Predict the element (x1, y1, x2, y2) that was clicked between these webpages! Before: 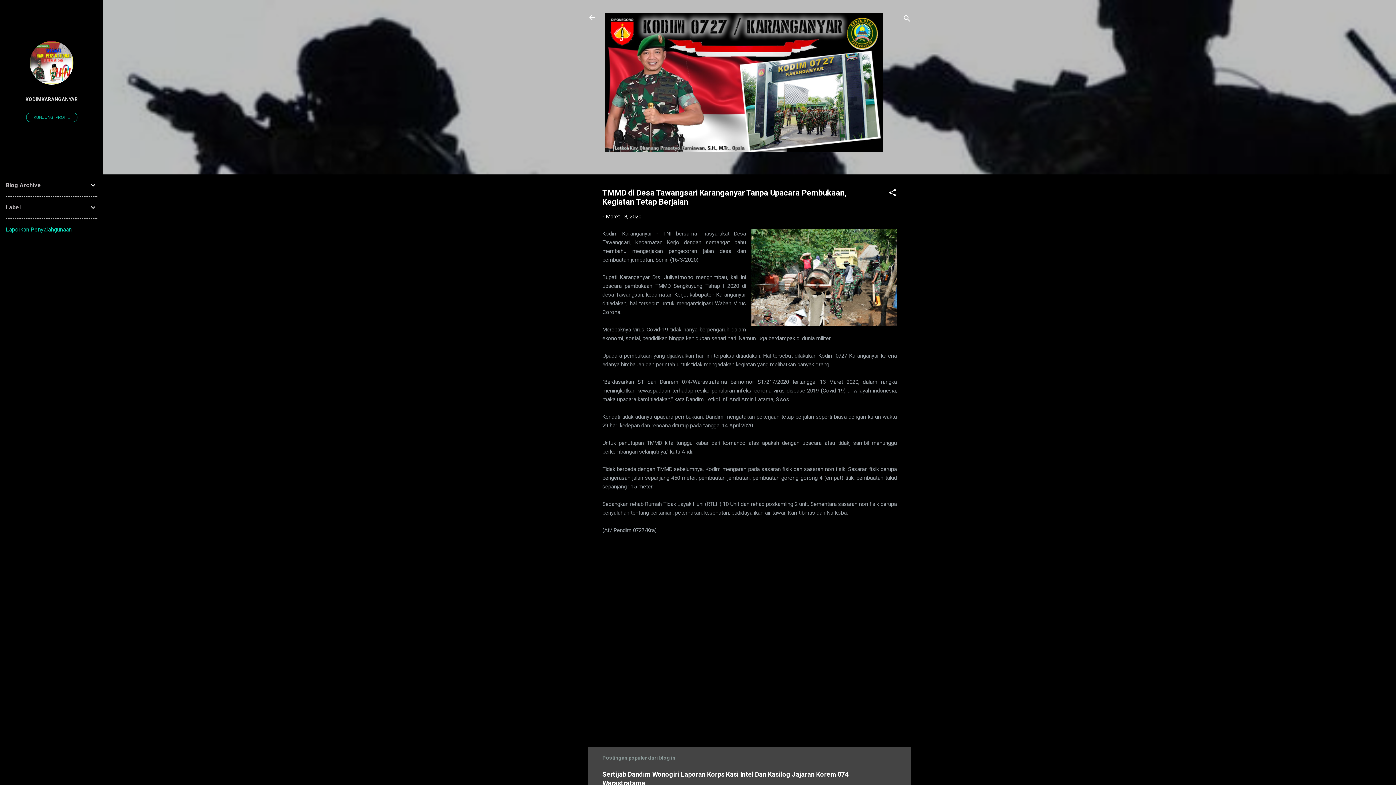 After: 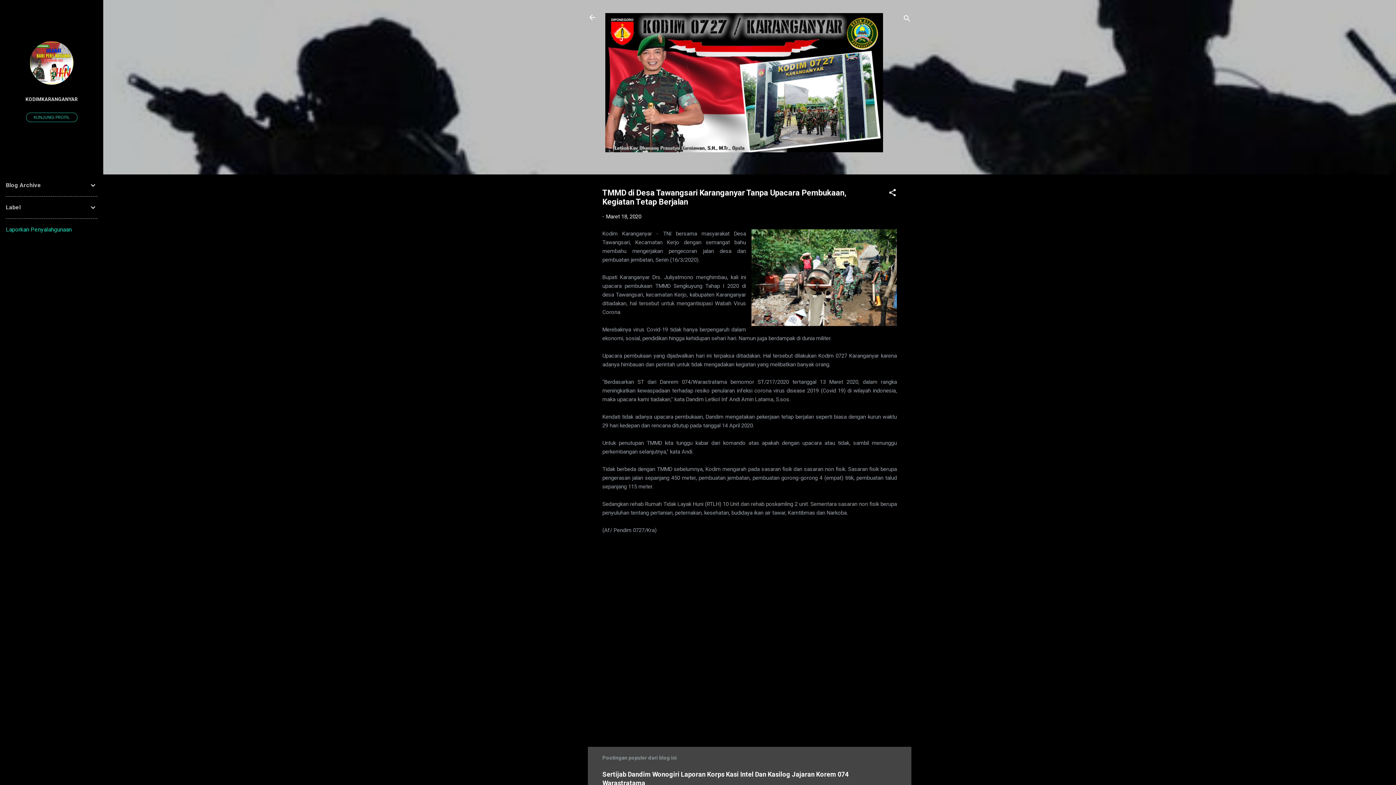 Action: bbox: (606, 213, 641, 220) label: Maret 18, 2020